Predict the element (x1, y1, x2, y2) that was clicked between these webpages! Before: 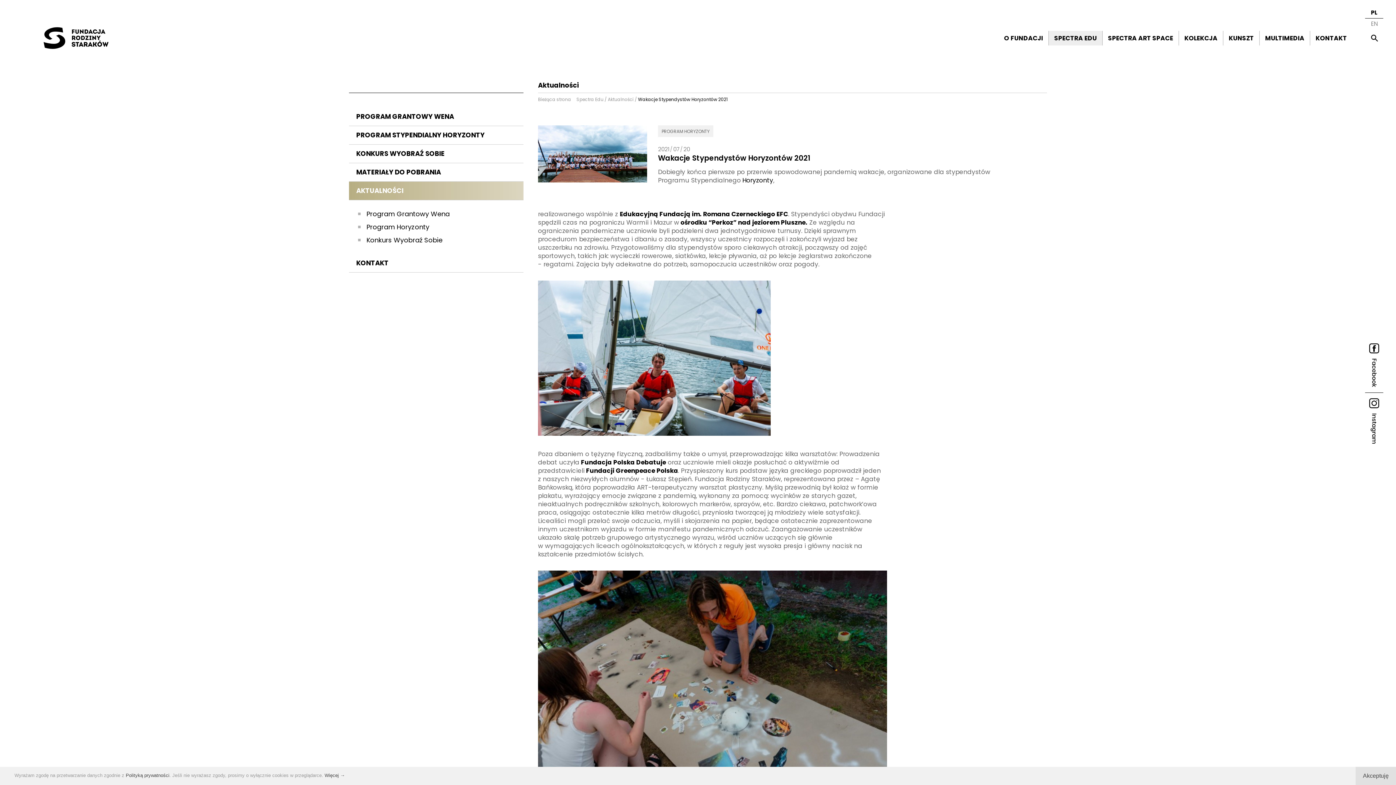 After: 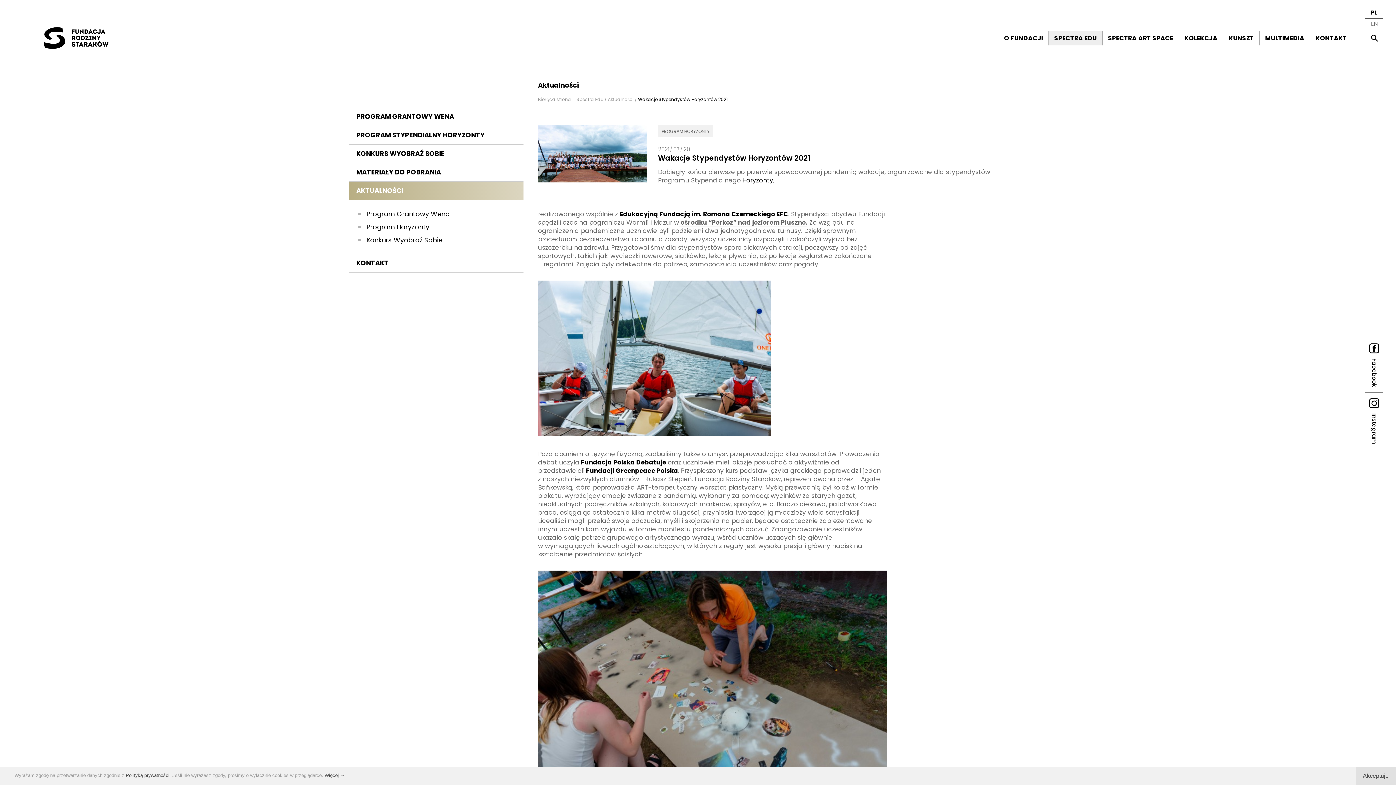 Action: label:  ośrodku “Perkoz” nad jeziorem Pluszne. bbox: (679, 218, 807, 226)